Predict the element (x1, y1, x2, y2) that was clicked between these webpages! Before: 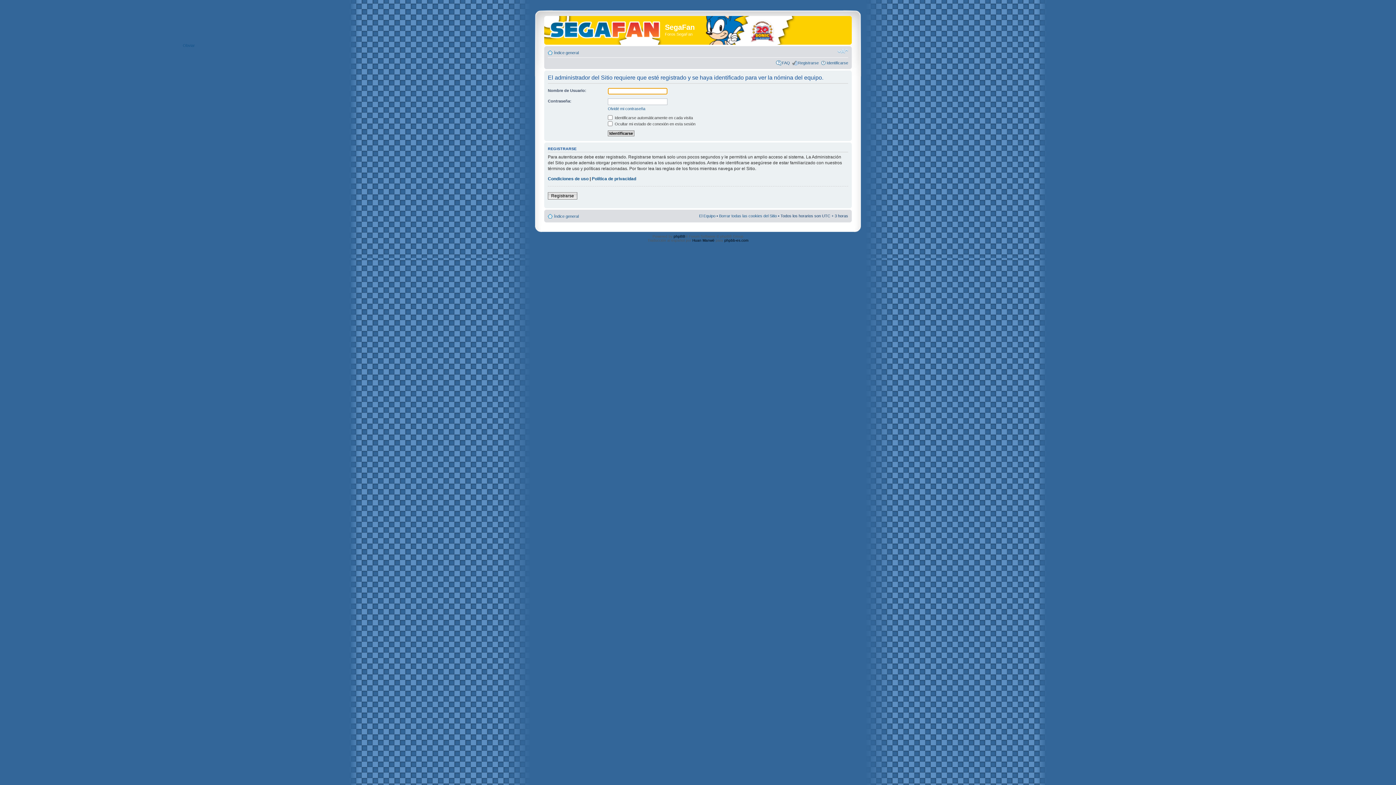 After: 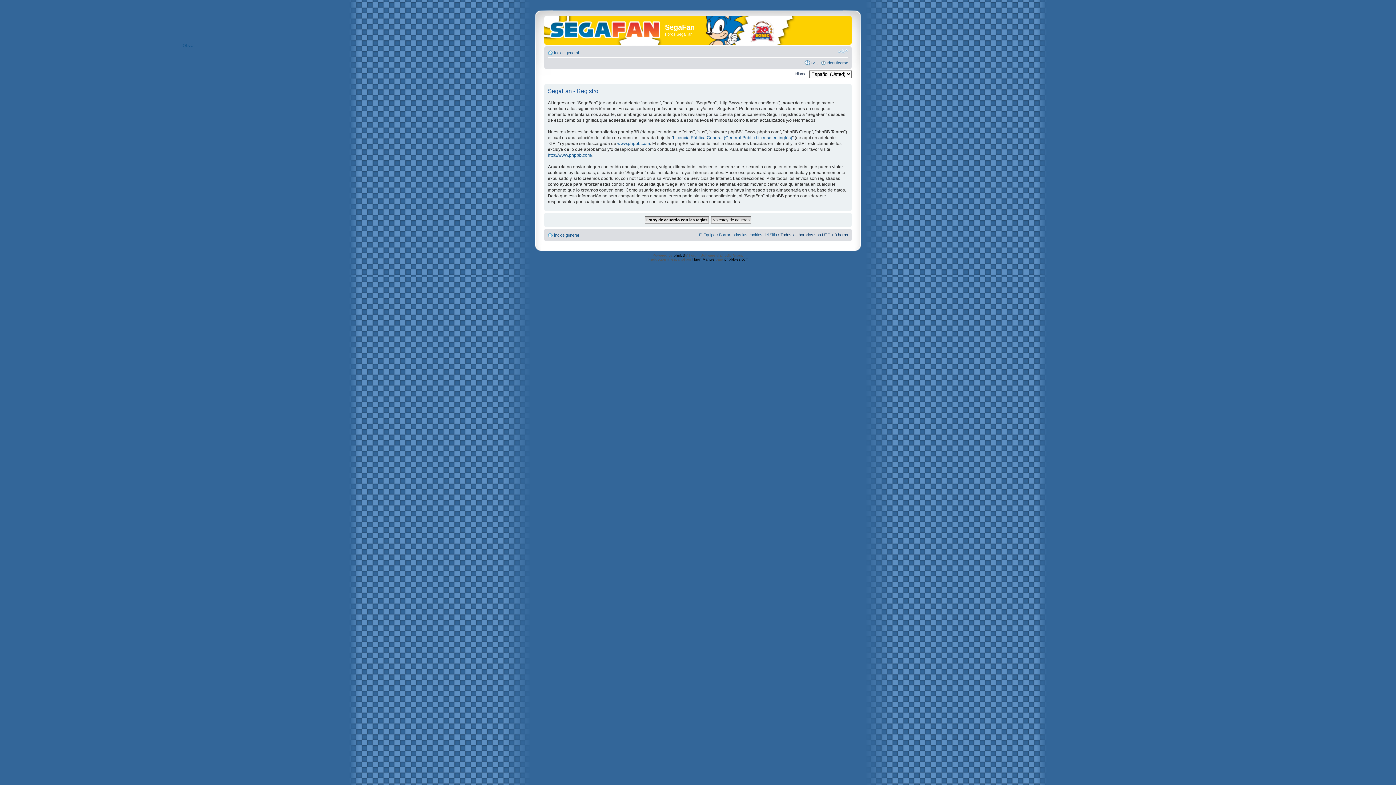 Action: label: Registrarse bbox: (798, 60, 818, 64)